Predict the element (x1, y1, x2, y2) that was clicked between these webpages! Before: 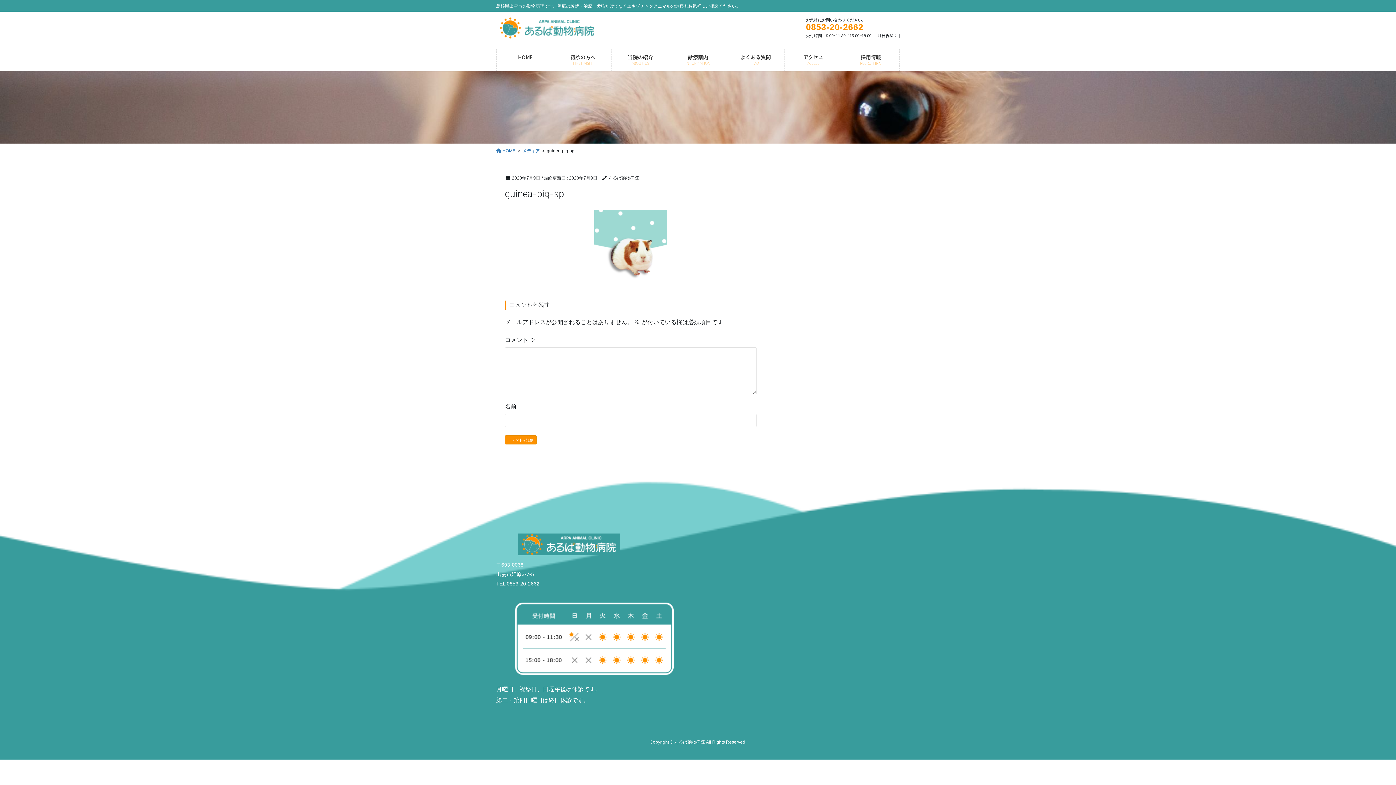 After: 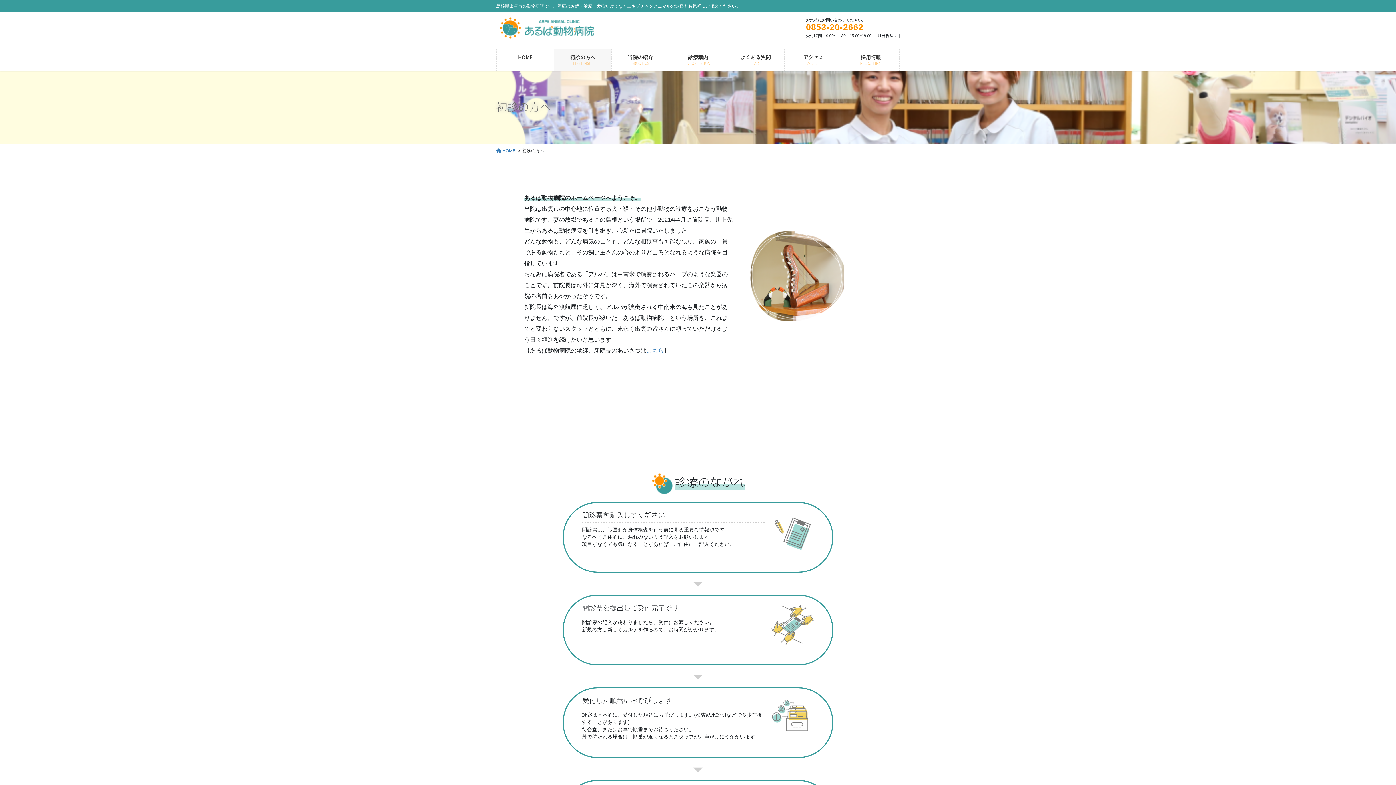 Action: label: 初診の方へ
FIRST VISIT bbox: (554, 48, 611, 70)